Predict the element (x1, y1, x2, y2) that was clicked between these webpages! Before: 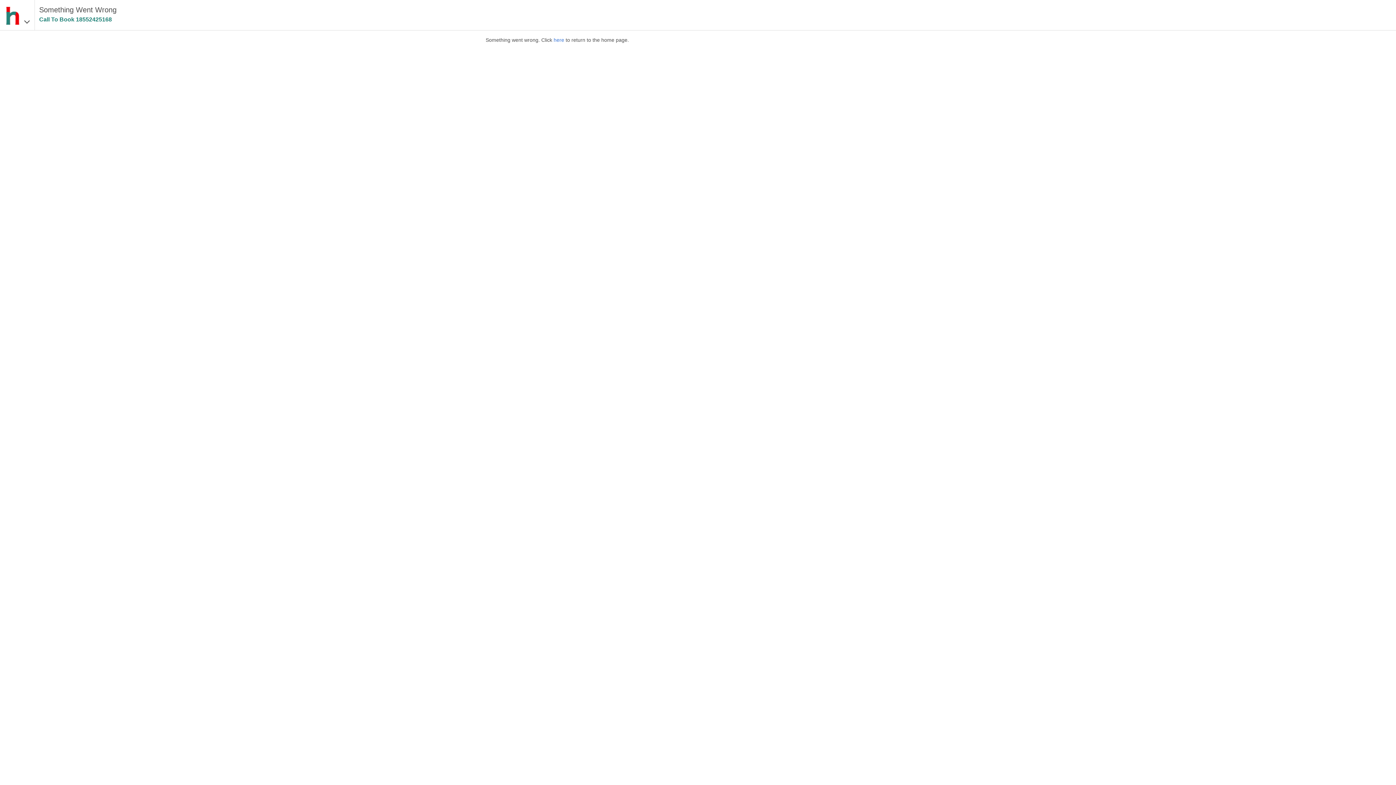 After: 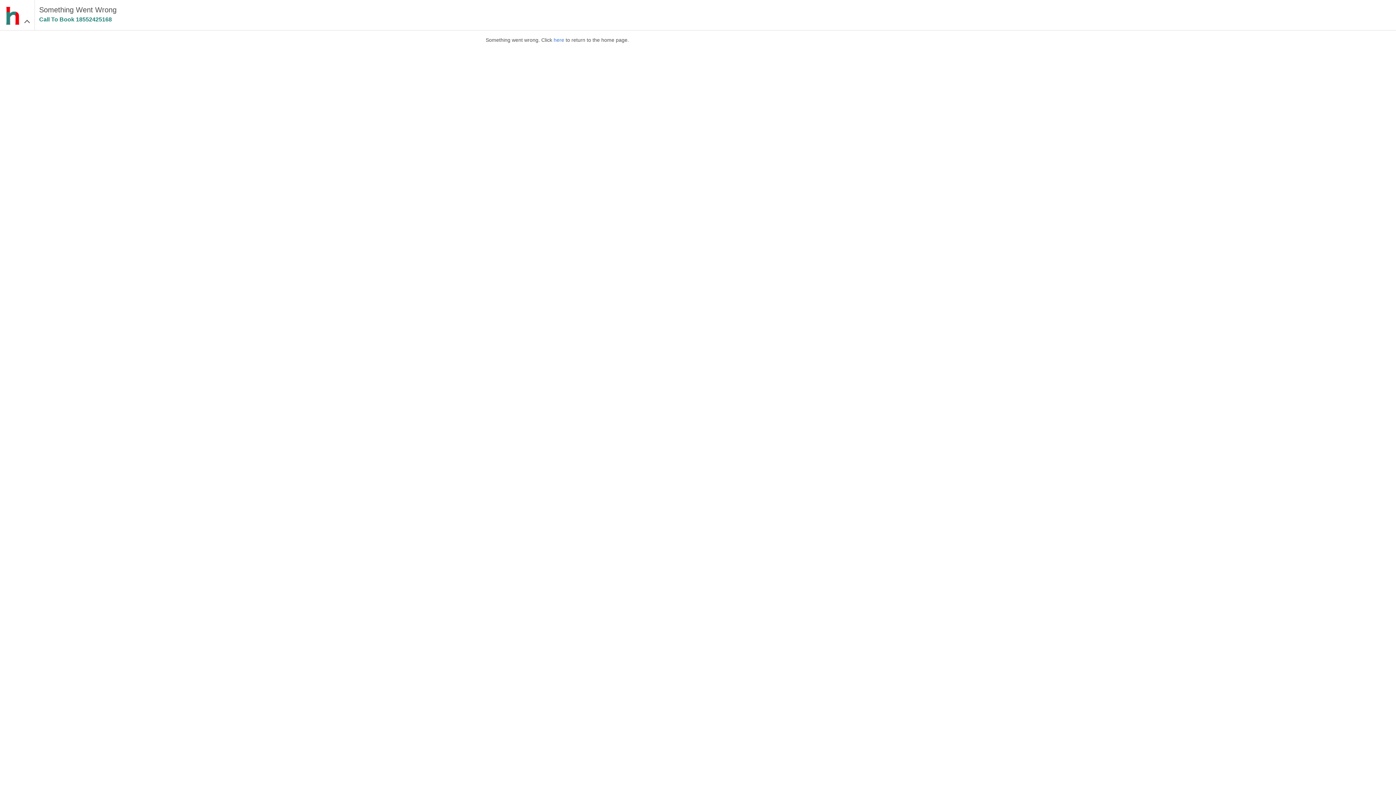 Action: bbox: (4, 0, 34, 30)